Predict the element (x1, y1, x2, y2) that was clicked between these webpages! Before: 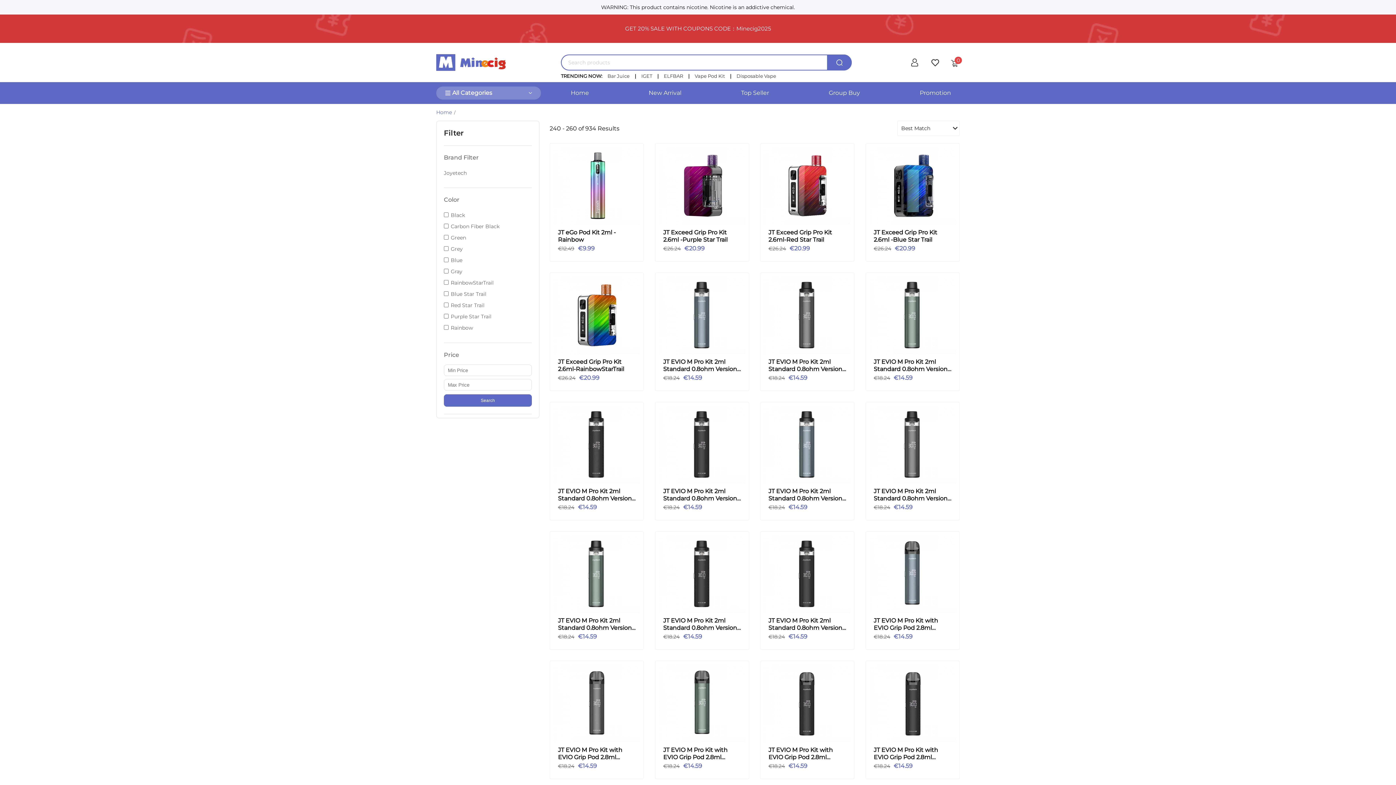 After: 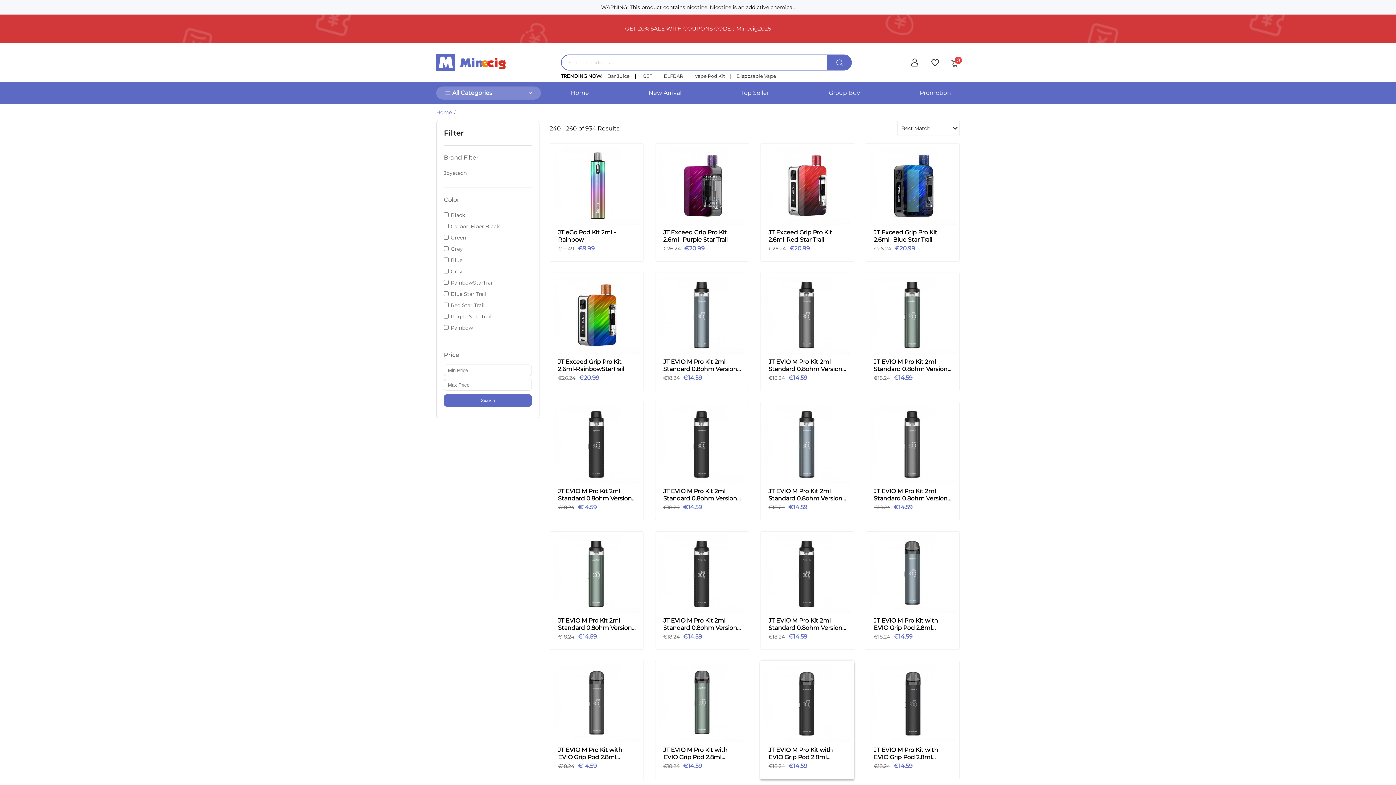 Action: label: JT EVIO M Pro Kit with EVIO Grip Pod 2.8ml Standard 0.8ohm Version-Carbon Fiber Black

€18.24

€14.59 bbox: (764, 665, 850, 769)